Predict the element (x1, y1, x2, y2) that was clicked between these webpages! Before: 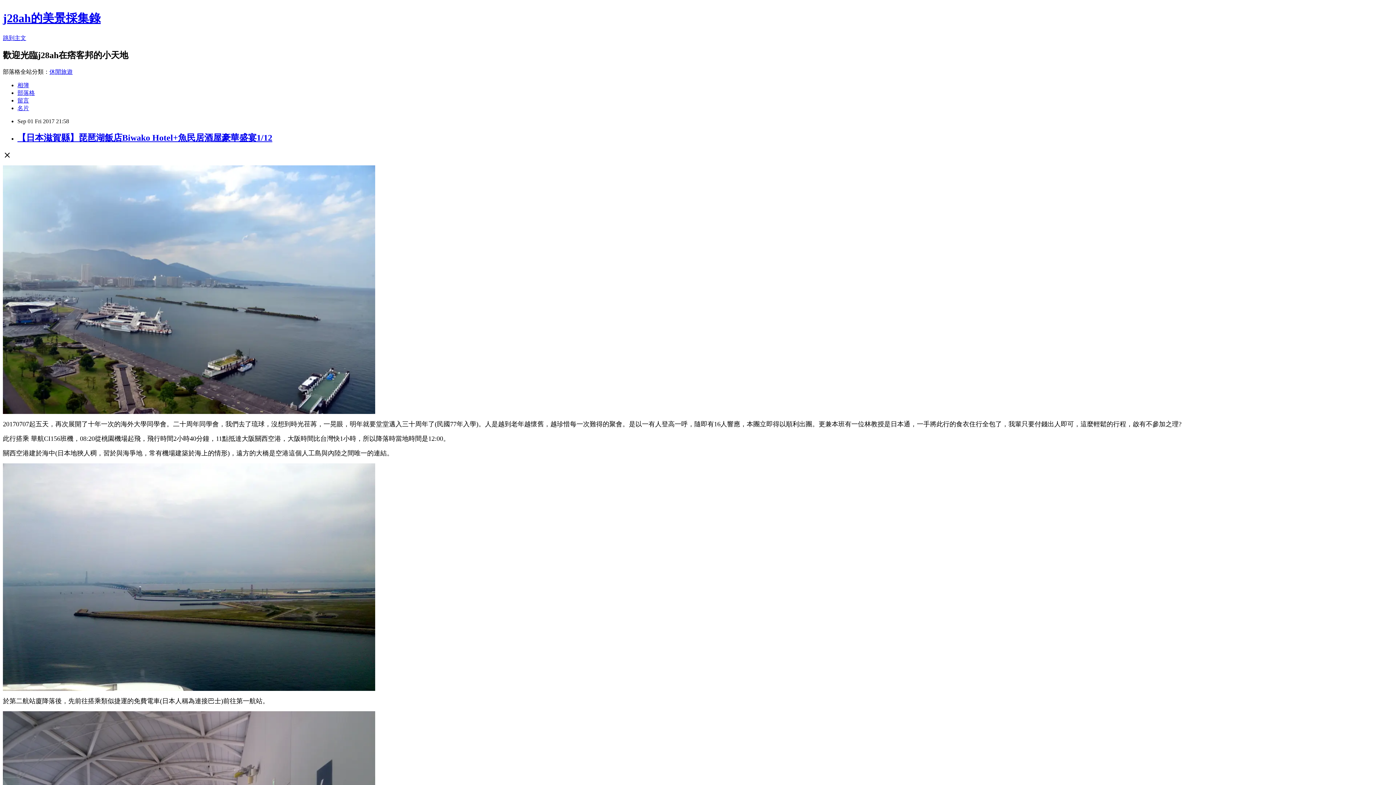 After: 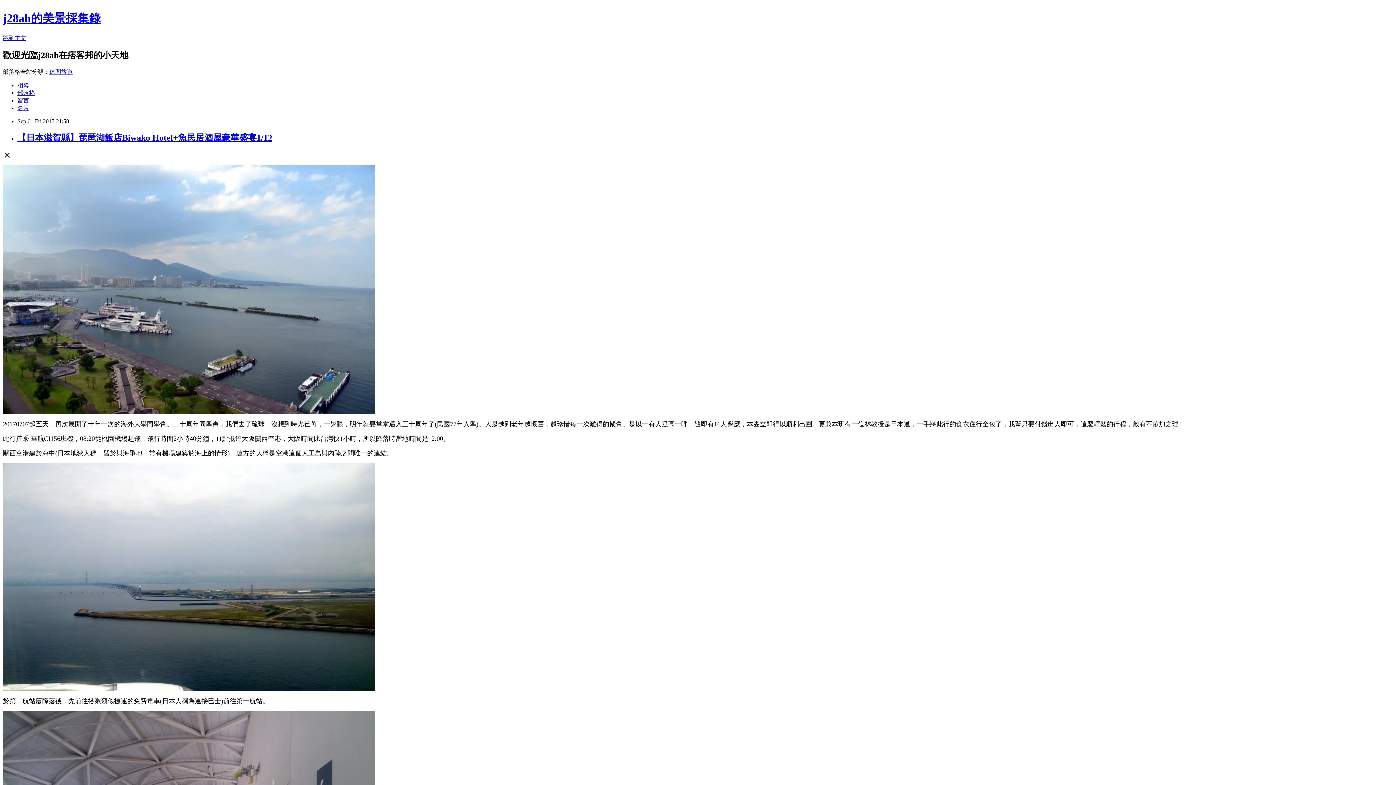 Action: label: 休閒旅遊 bbox: (49, 68, 72, 74)